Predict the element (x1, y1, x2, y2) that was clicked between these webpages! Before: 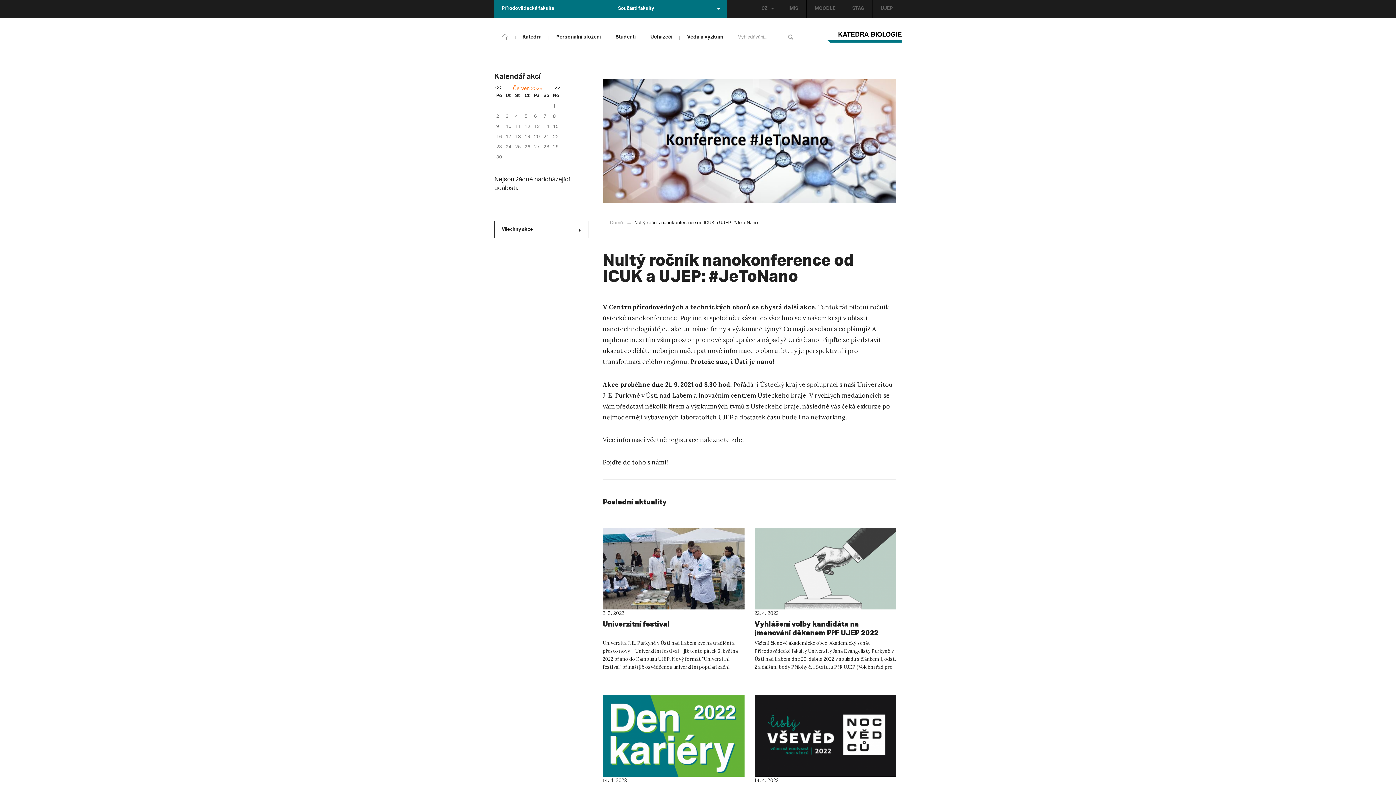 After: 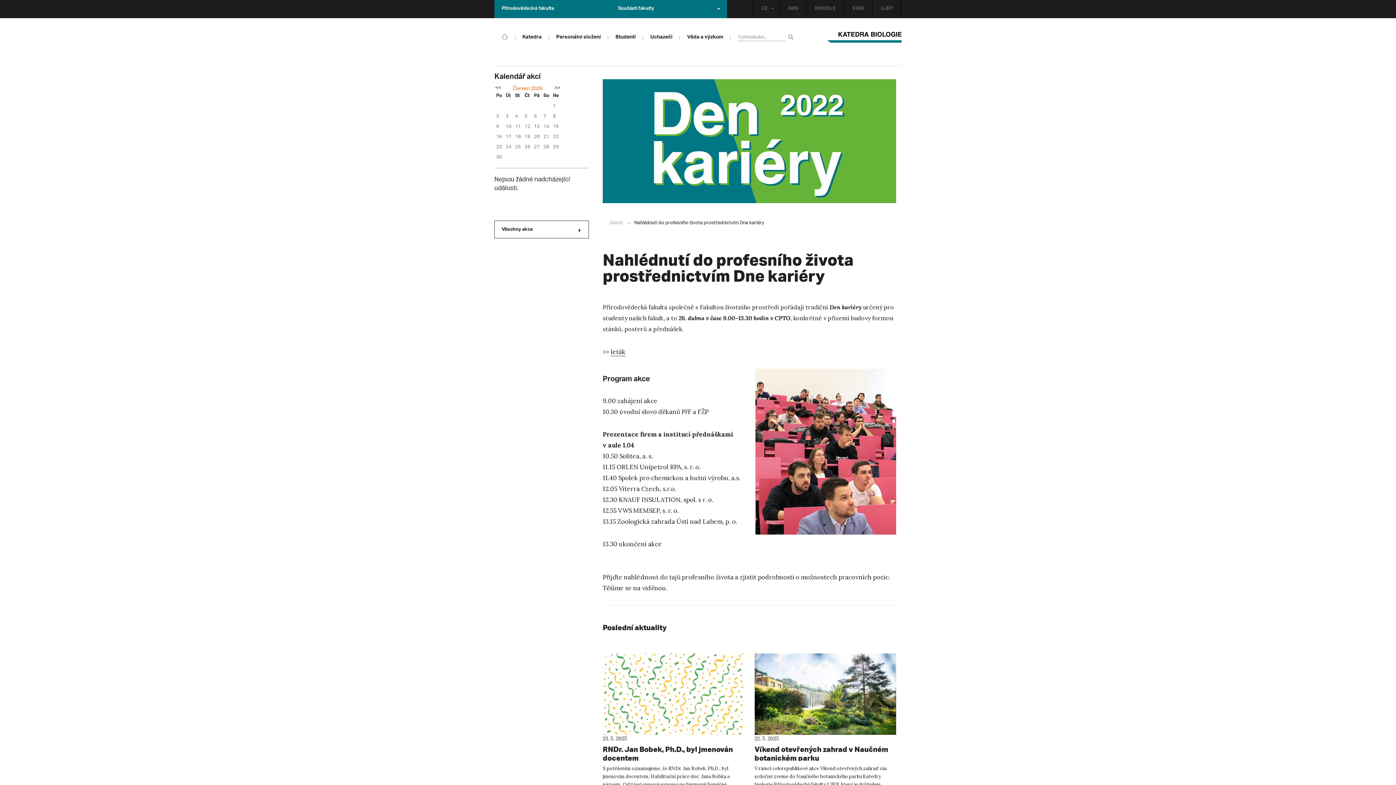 Action: bbox: (602, 695, 744, 777)